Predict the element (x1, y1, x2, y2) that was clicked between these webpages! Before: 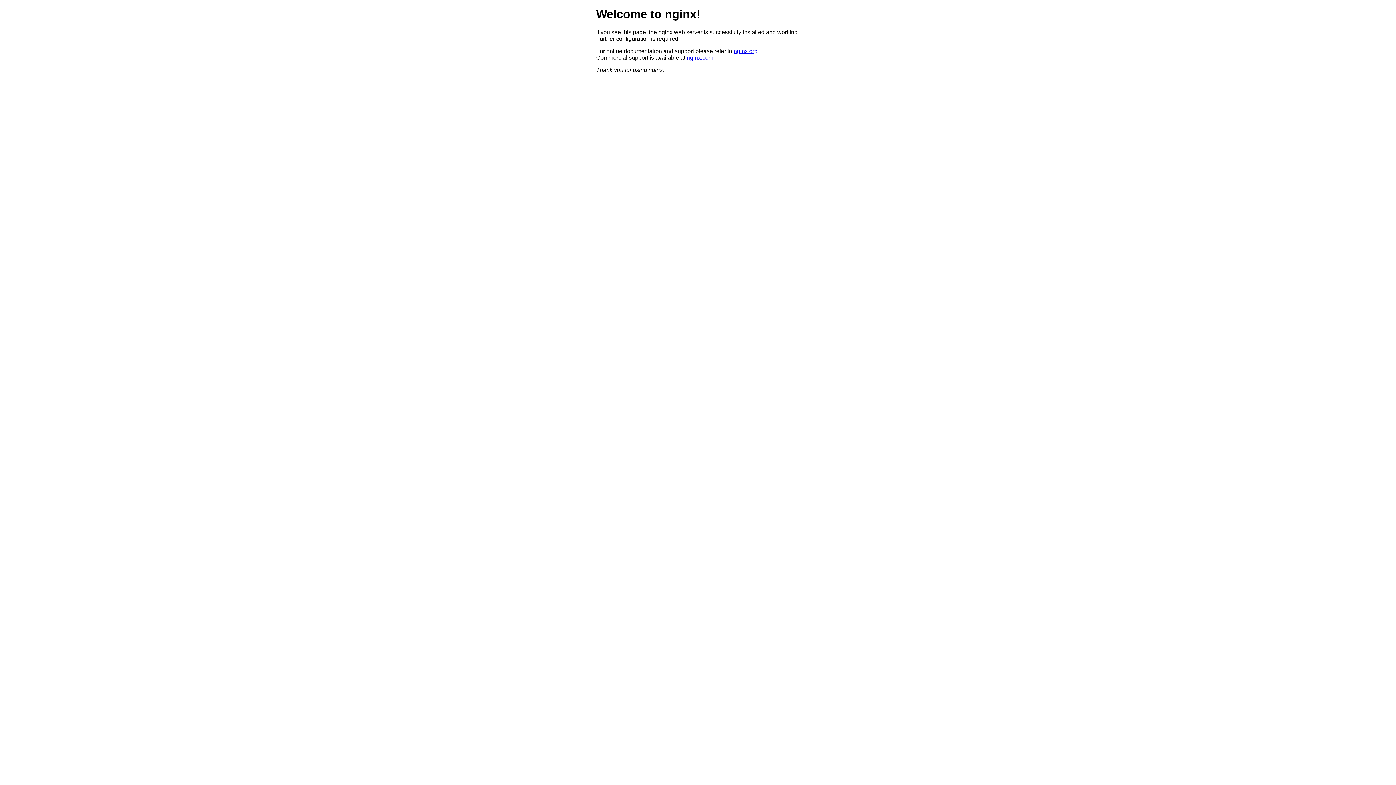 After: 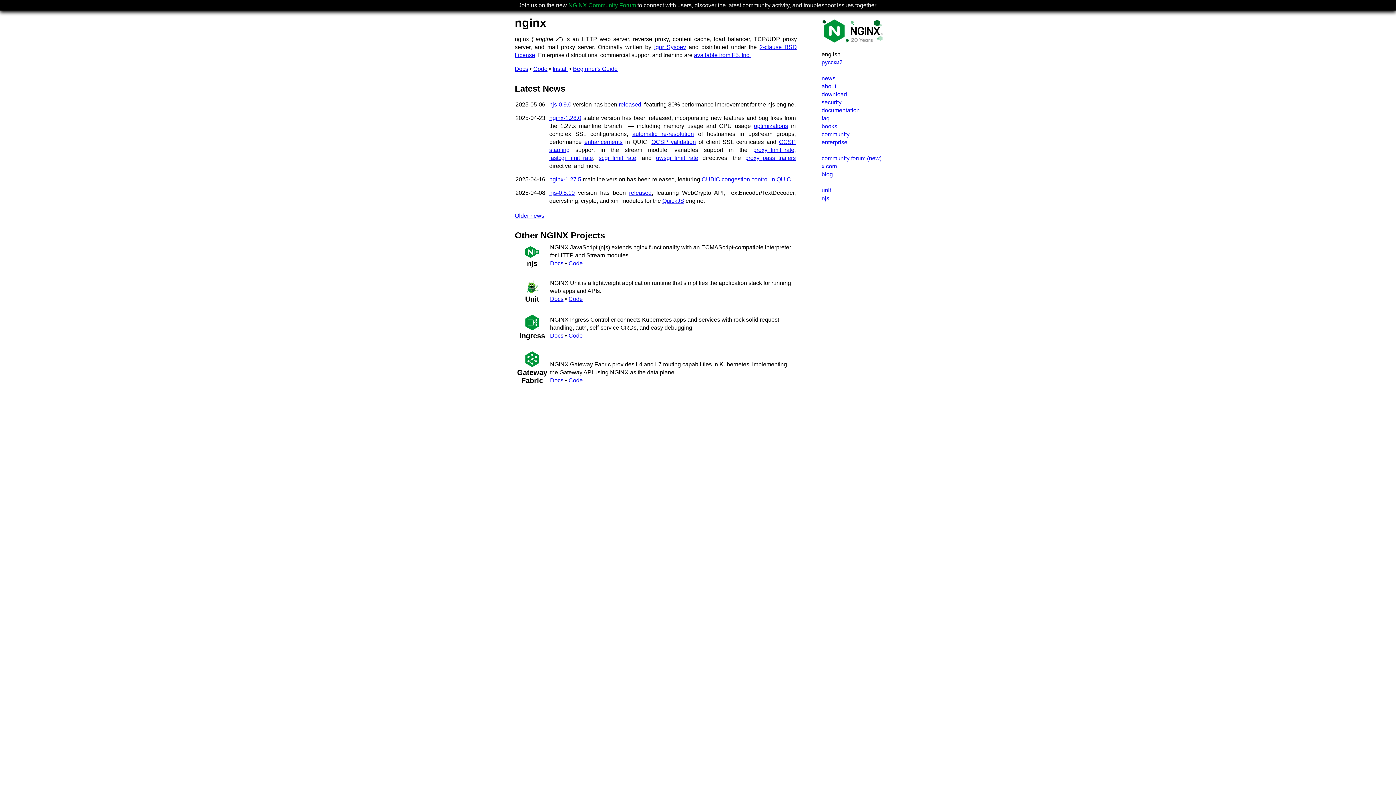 Action: label: nginx.org bbox: (733, 47, 757, 54)